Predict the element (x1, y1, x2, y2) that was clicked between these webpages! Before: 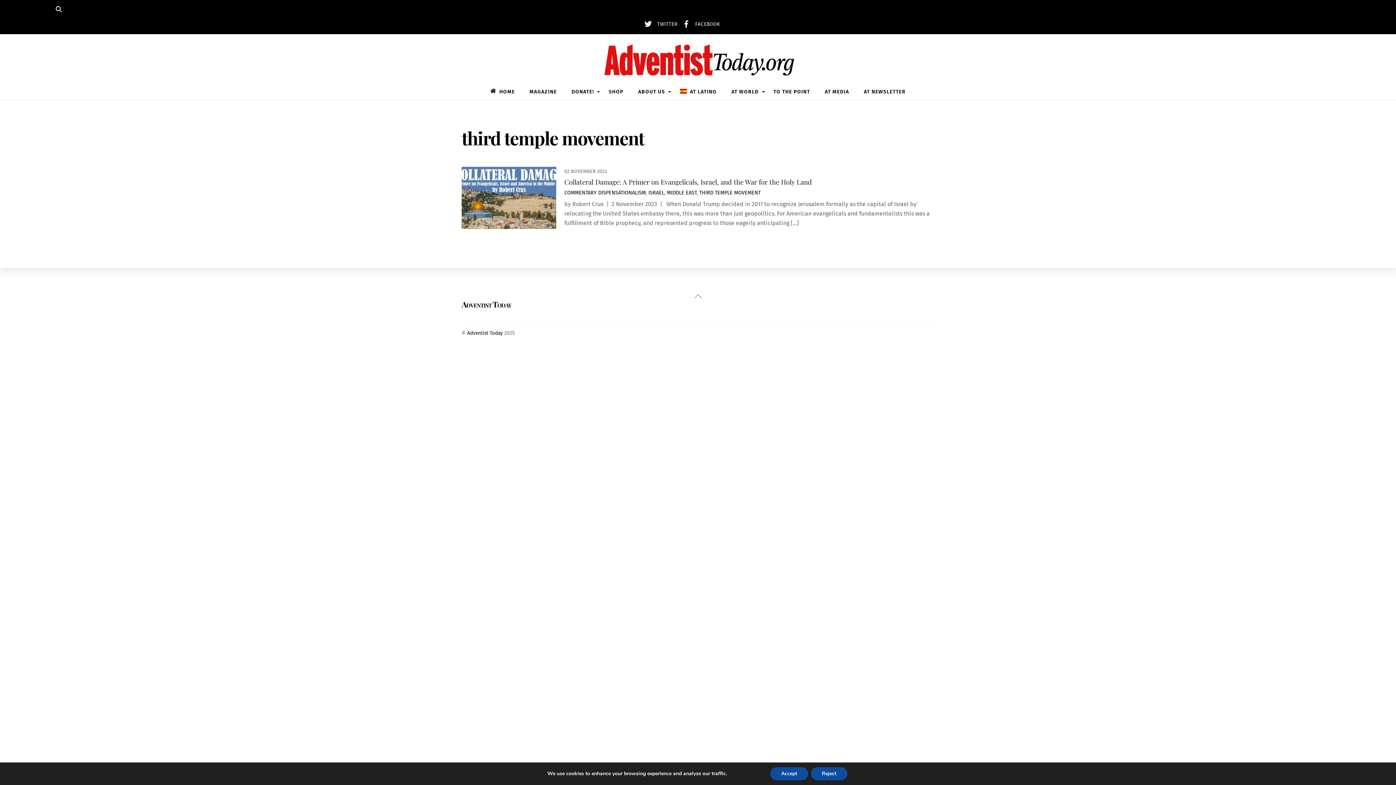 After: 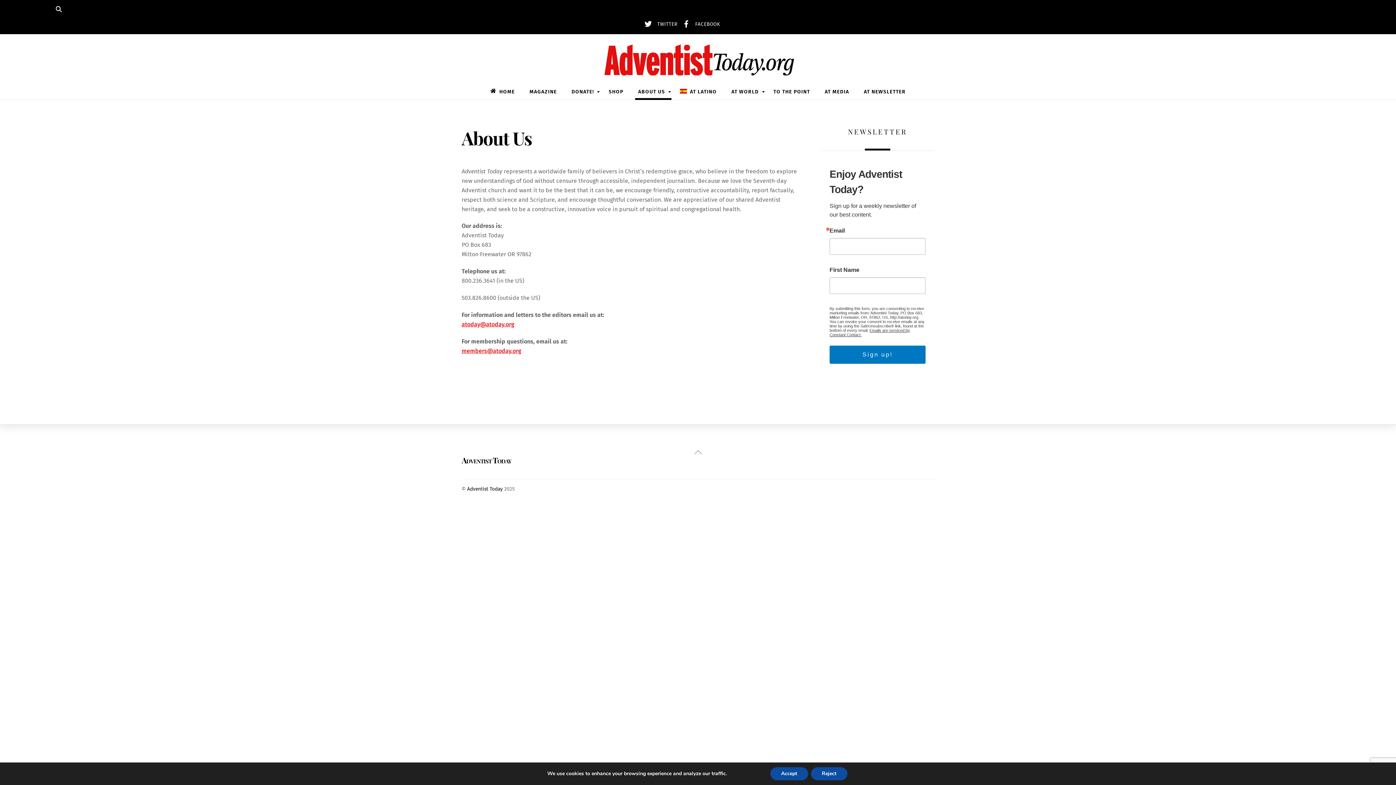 Action: bbox: (635, 84, 668, 99) label: ABOUT US